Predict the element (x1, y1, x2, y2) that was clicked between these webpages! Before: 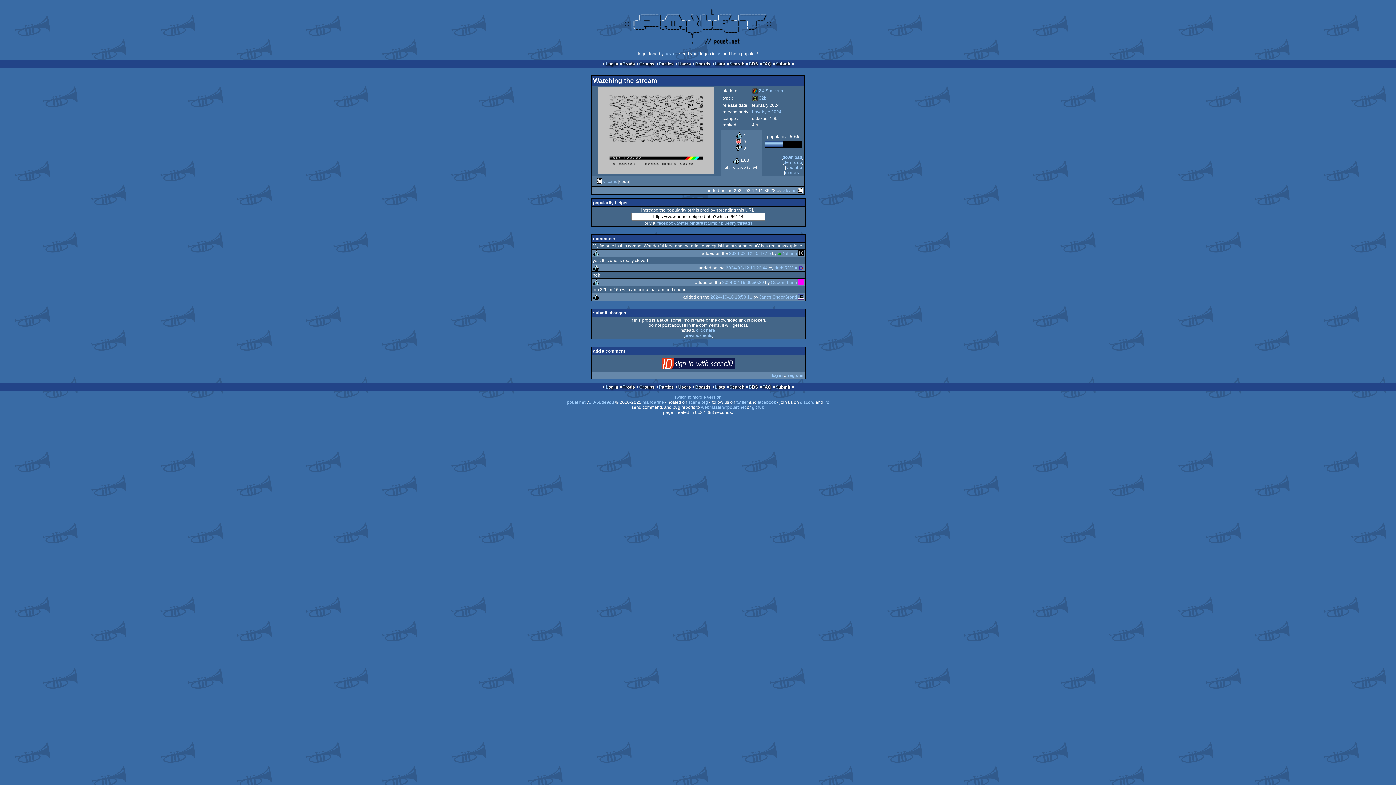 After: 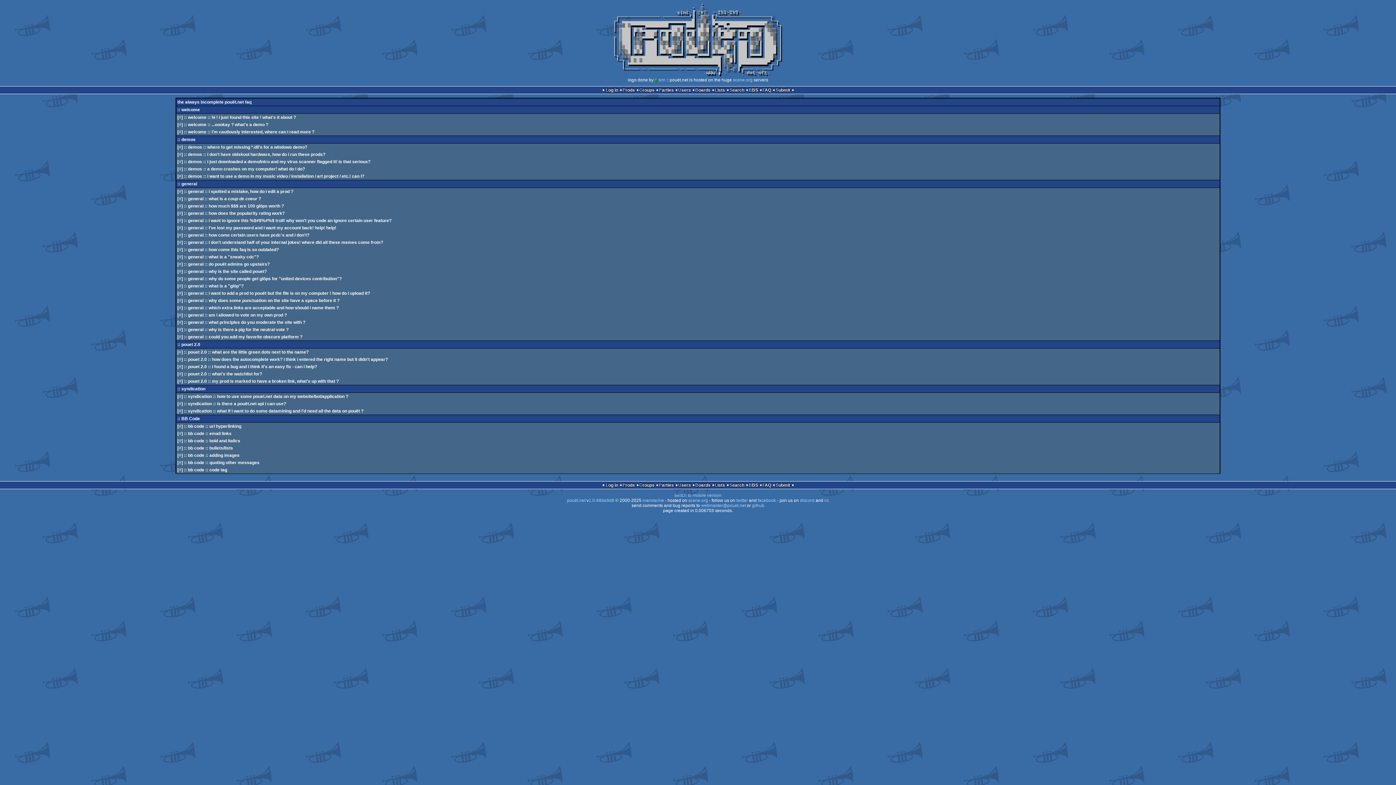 Action: label: FAQ bbox: (762, 384, 771, 389)